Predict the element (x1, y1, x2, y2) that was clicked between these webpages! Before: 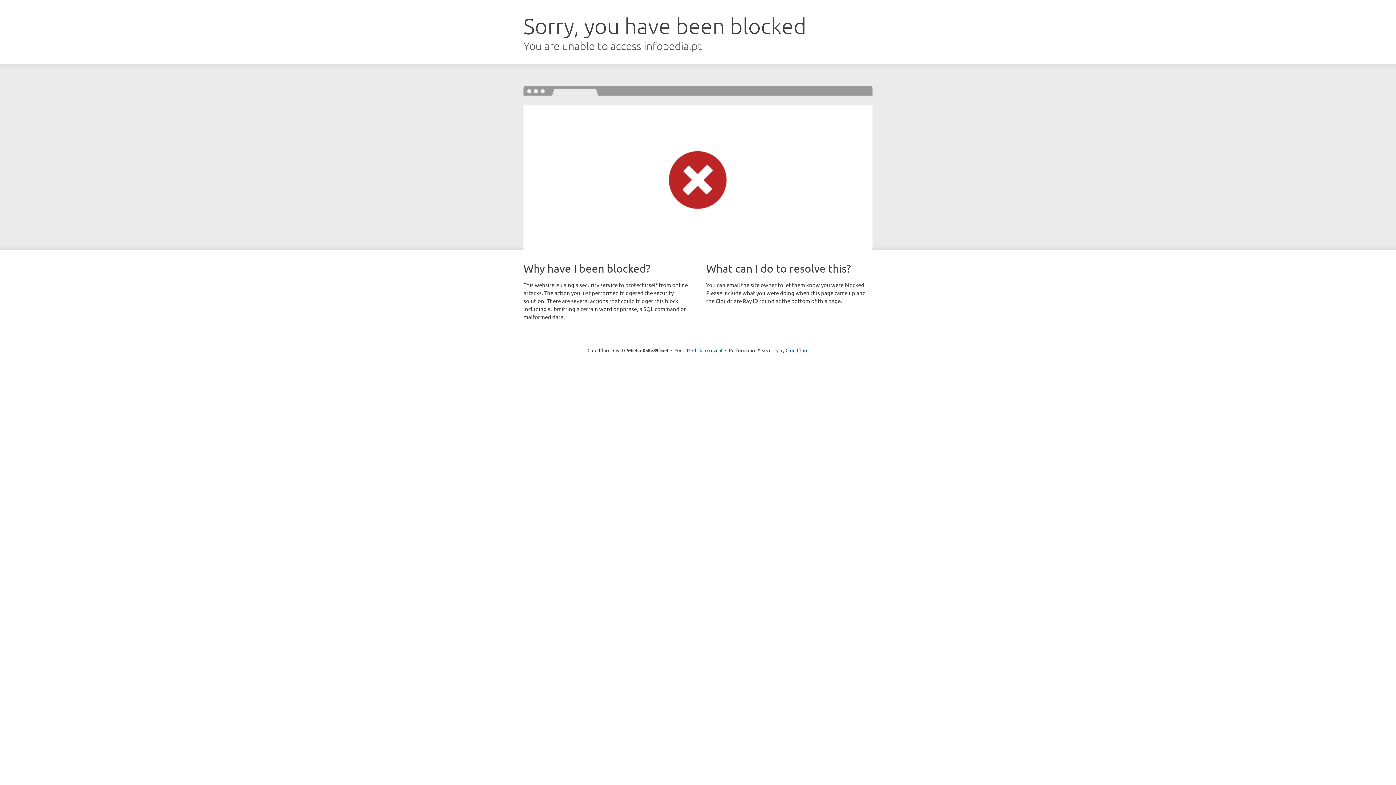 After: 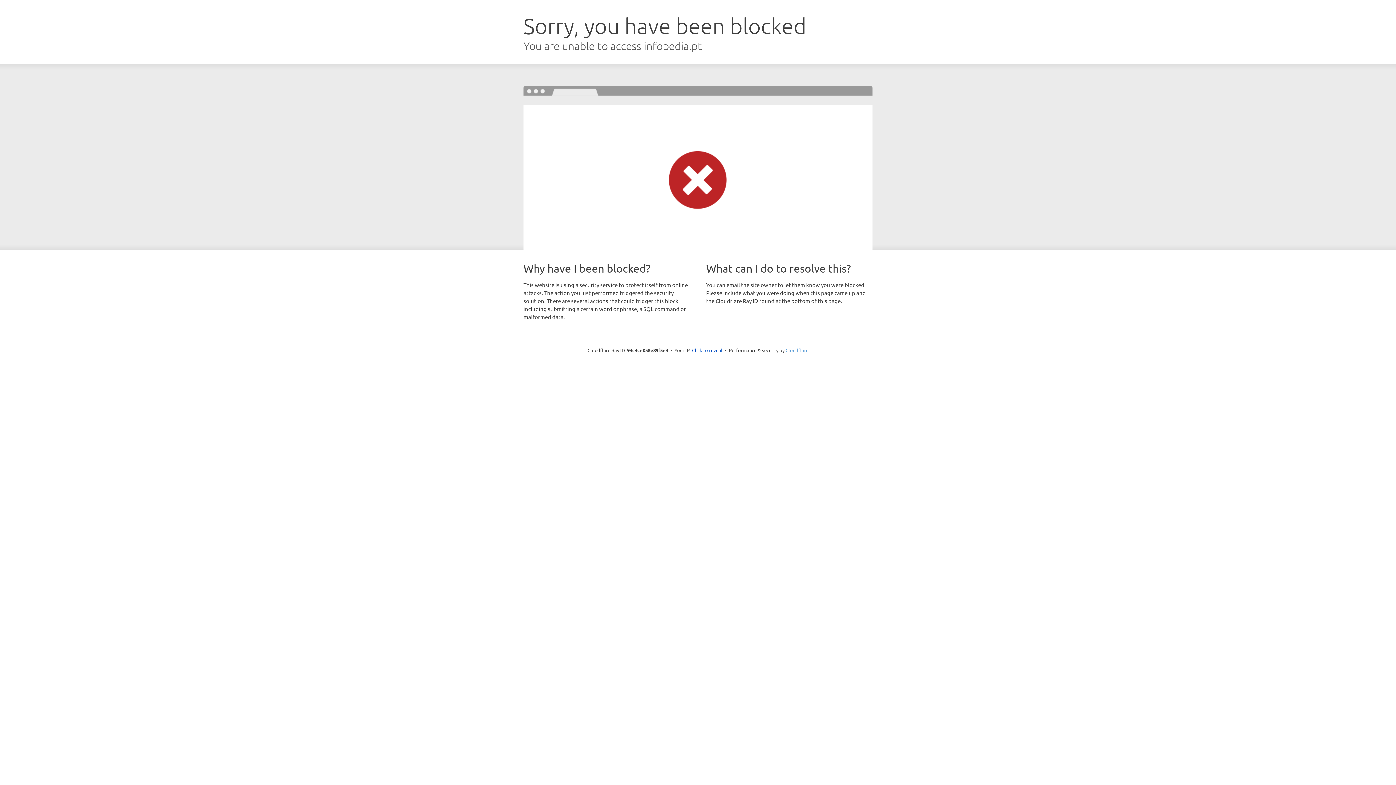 Action: bbox: (785, 347, 808, 353) label: Cloudflare